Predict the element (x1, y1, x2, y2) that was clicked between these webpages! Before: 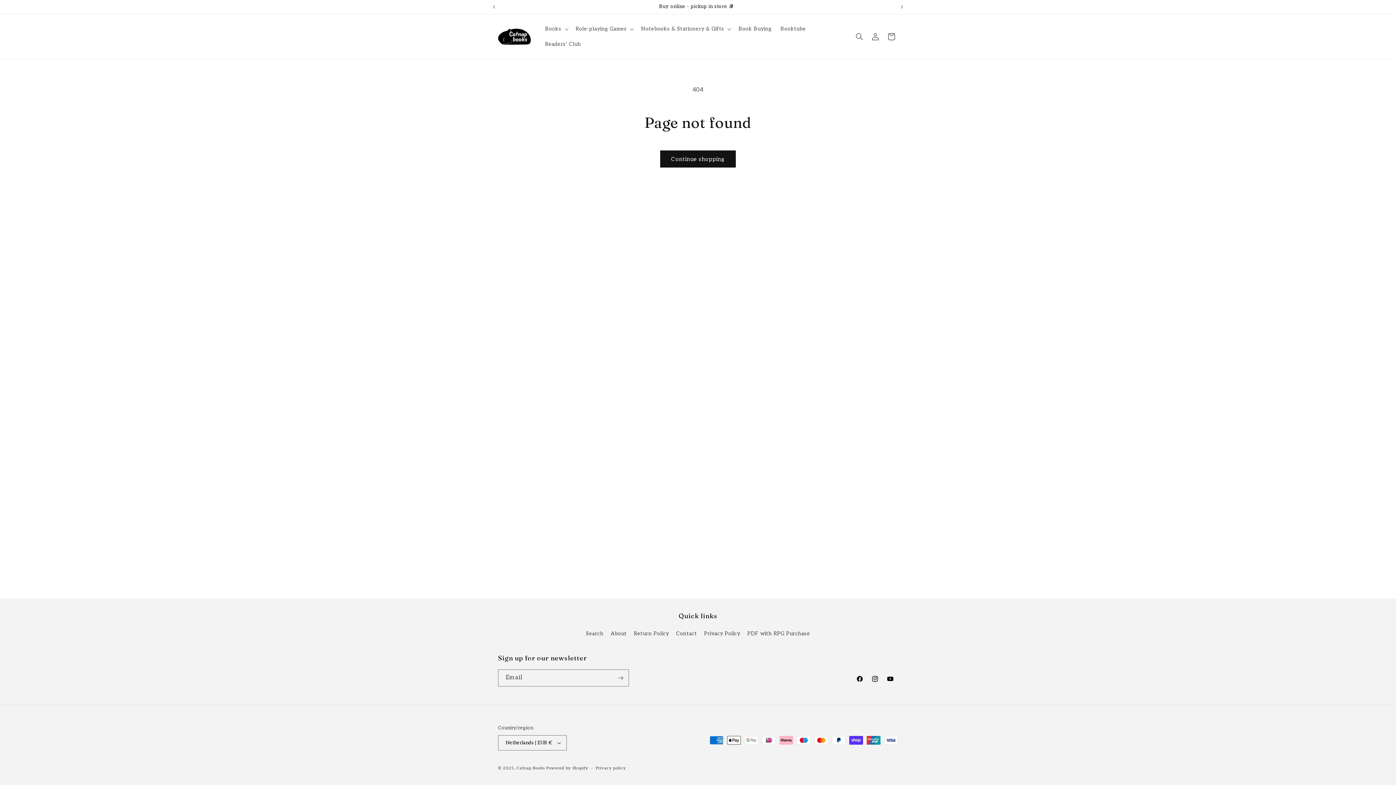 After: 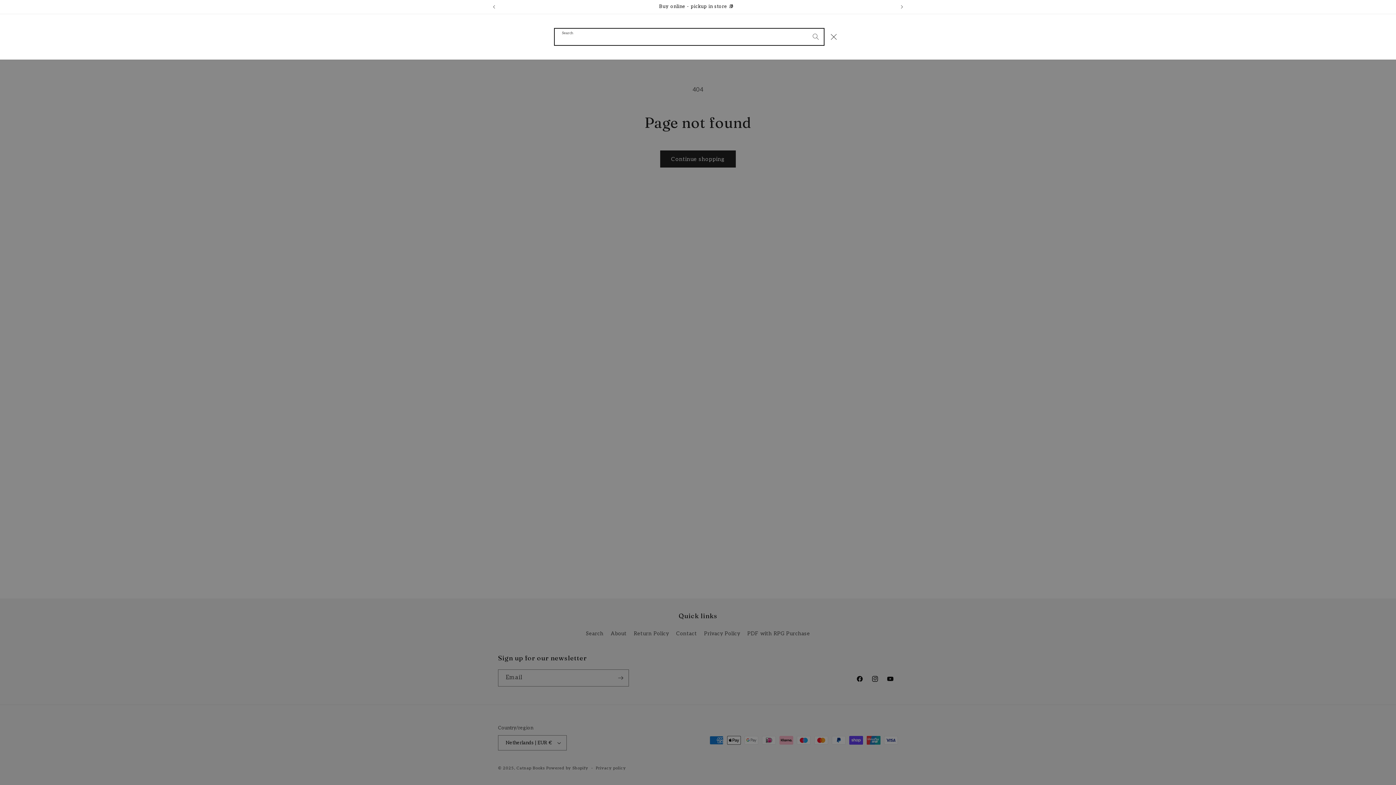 Action: bbox: (851, 28, 867, 44) label: Search